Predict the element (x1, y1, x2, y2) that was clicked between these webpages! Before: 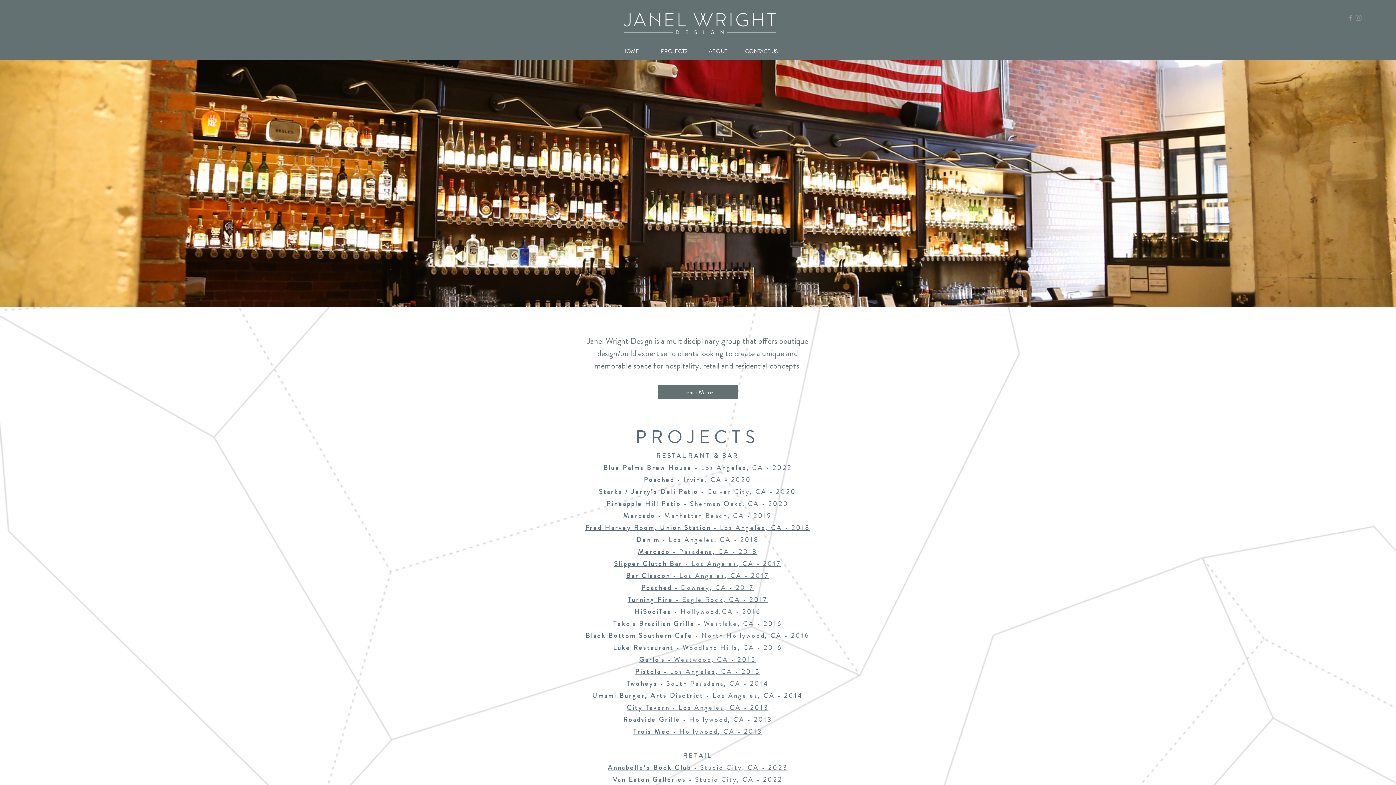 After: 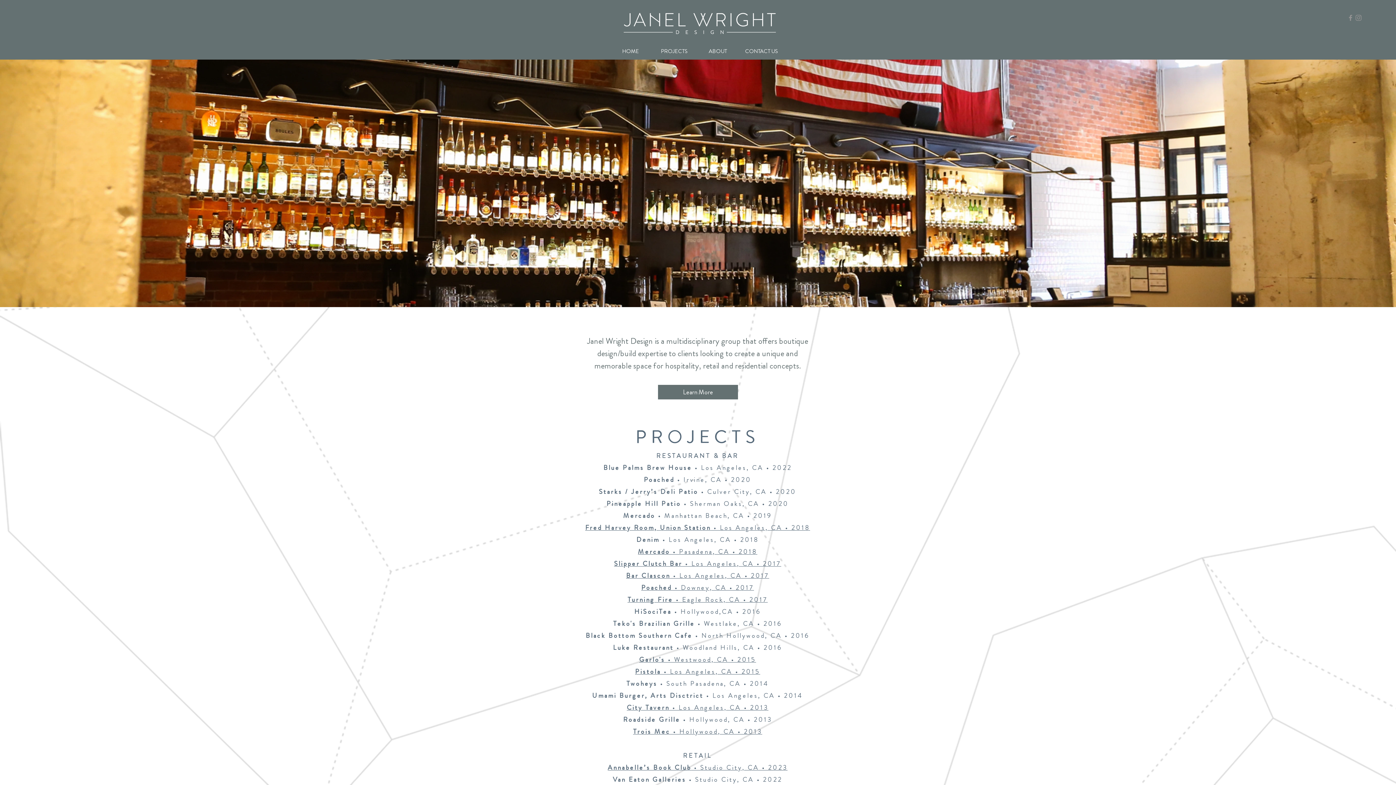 Action: bbox: (614, 559, 781, 568) label: Slipper Clutch Bar • Los Angeles, CA • 2017